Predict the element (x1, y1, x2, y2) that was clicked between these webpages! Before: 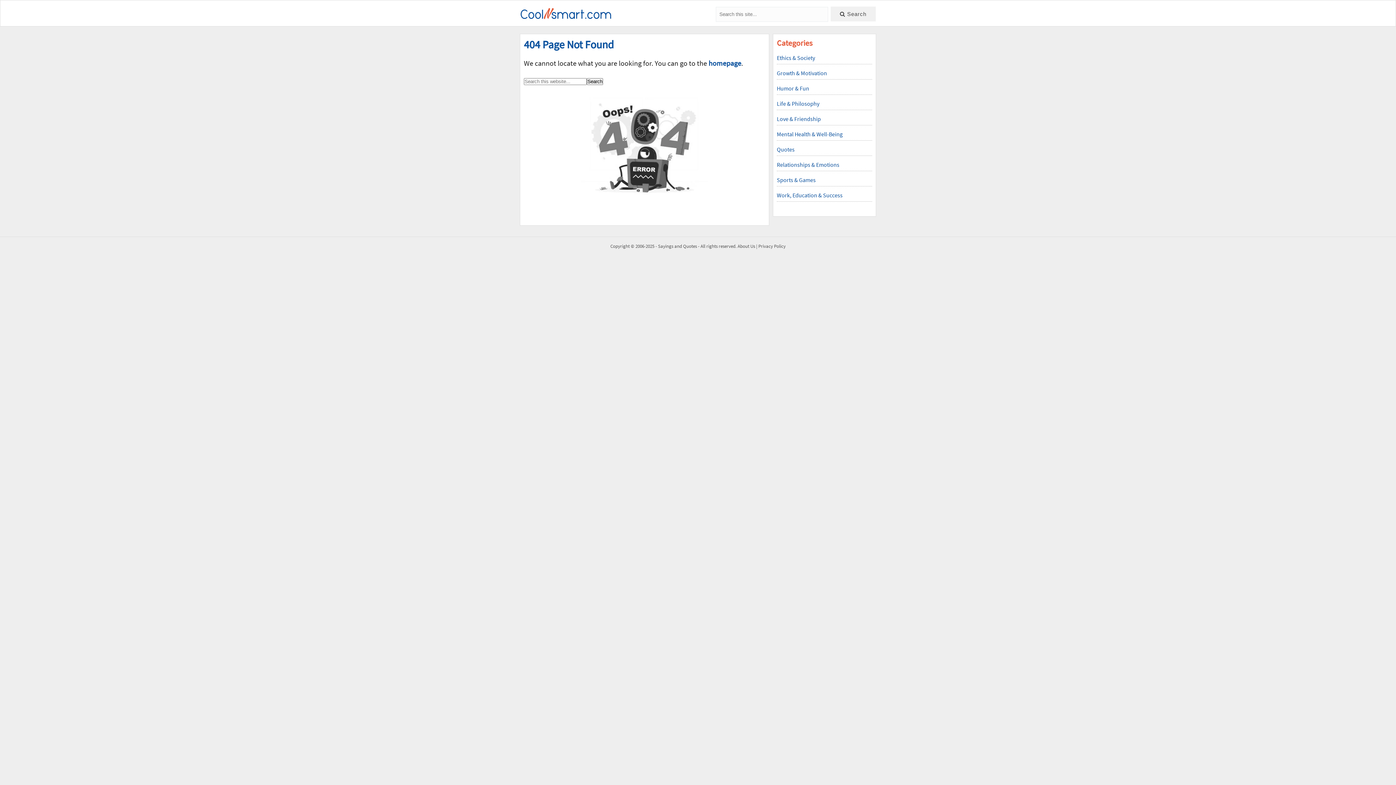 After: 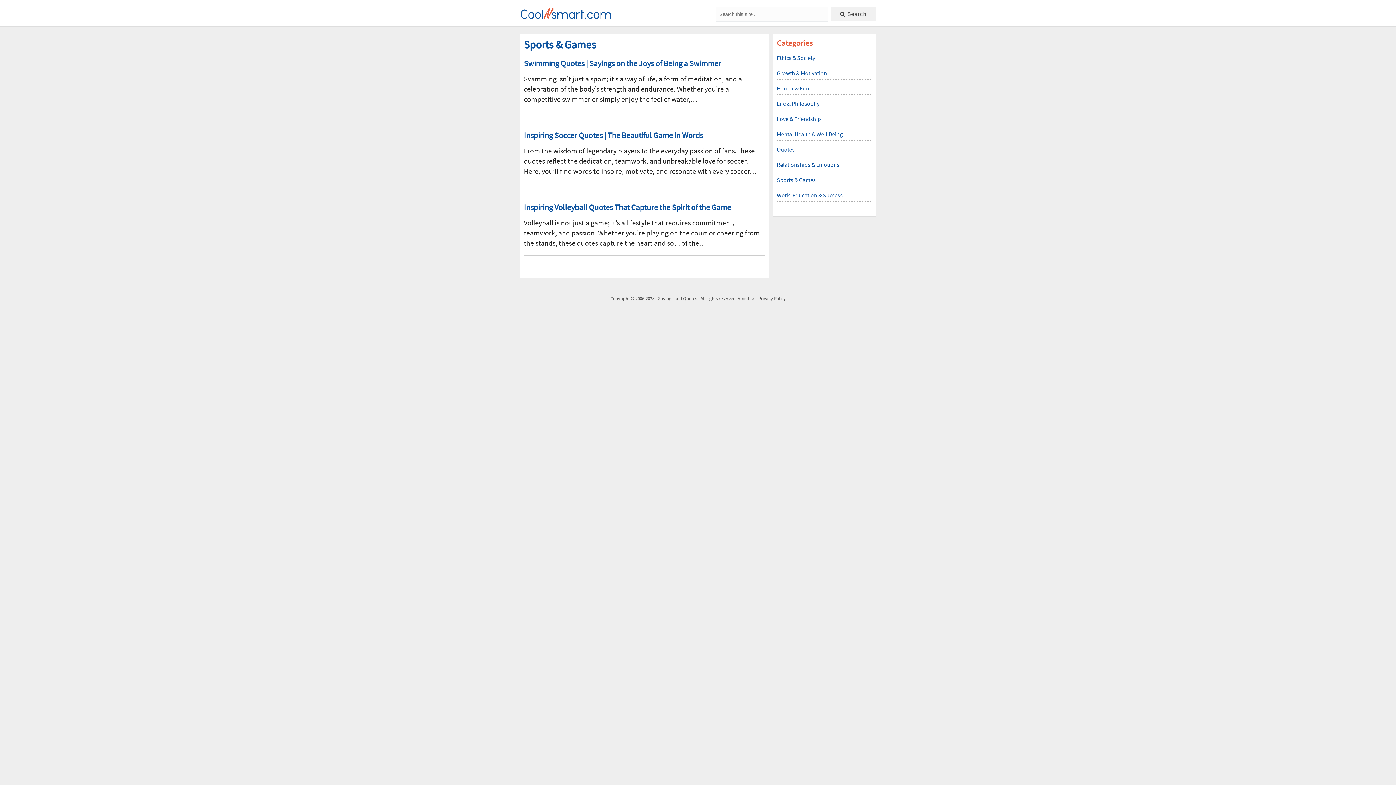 Action: label: Sports & Games bbox: (777, 175, 815, 184)